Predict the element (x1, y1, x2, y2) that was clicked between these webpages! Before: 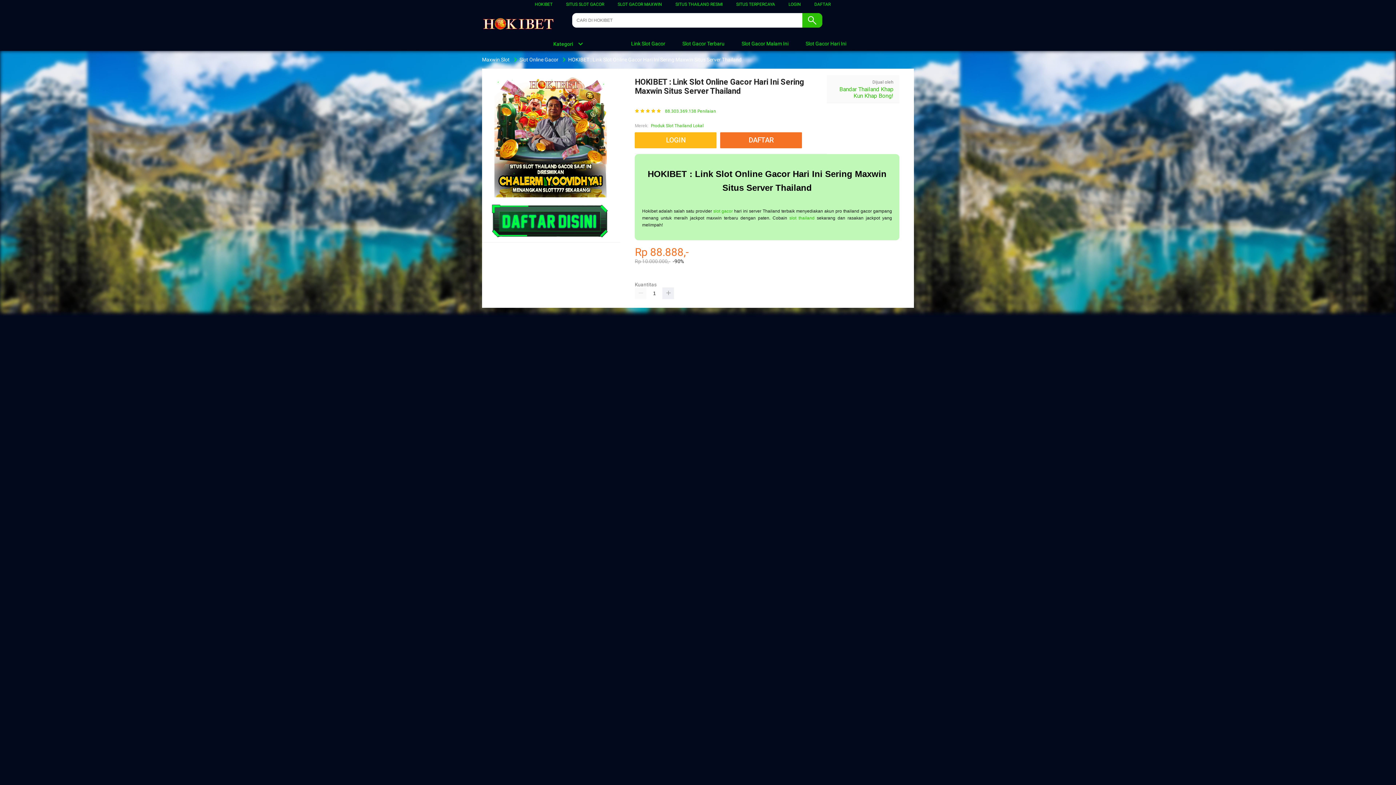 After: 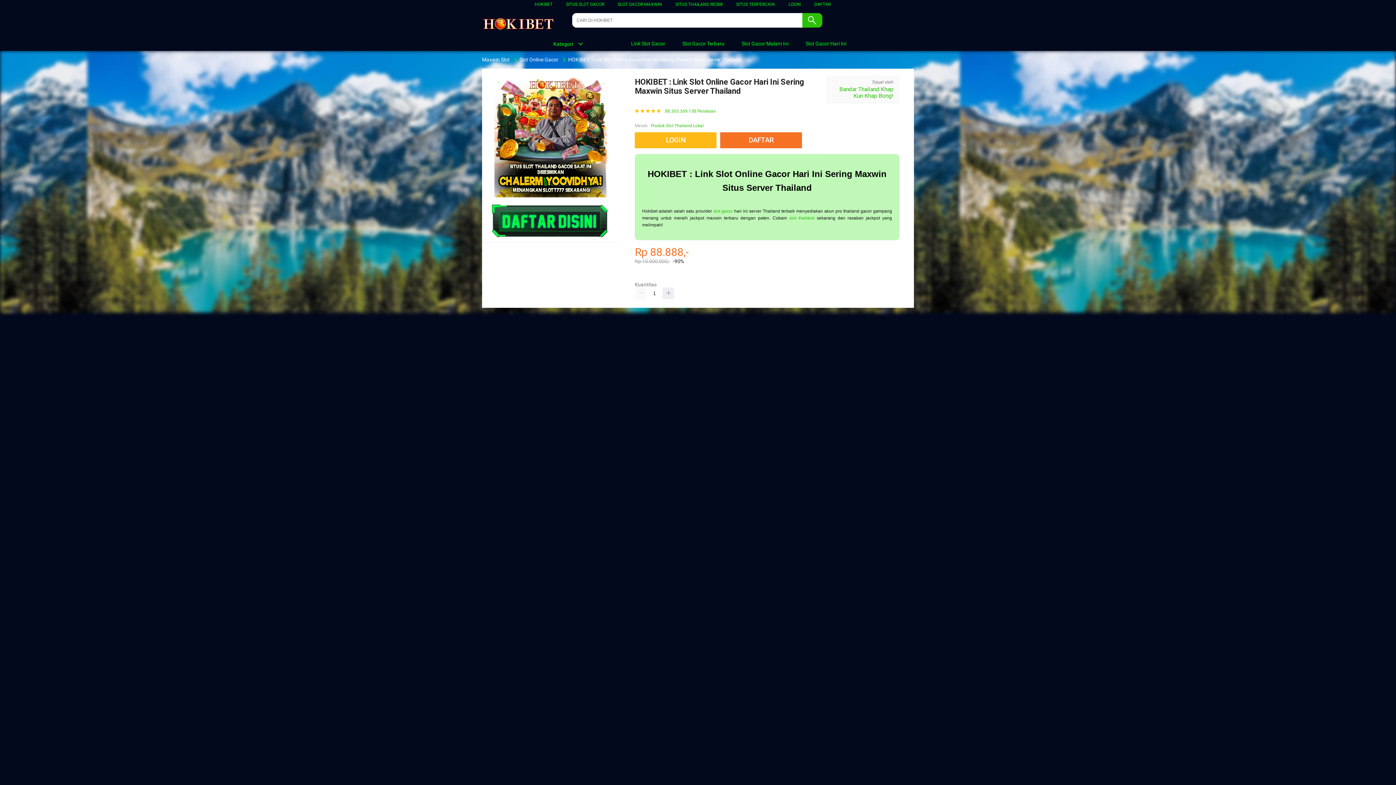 Action: label:  Slot Gacor Hari Ini bbox: (797, 36, 850, 50)